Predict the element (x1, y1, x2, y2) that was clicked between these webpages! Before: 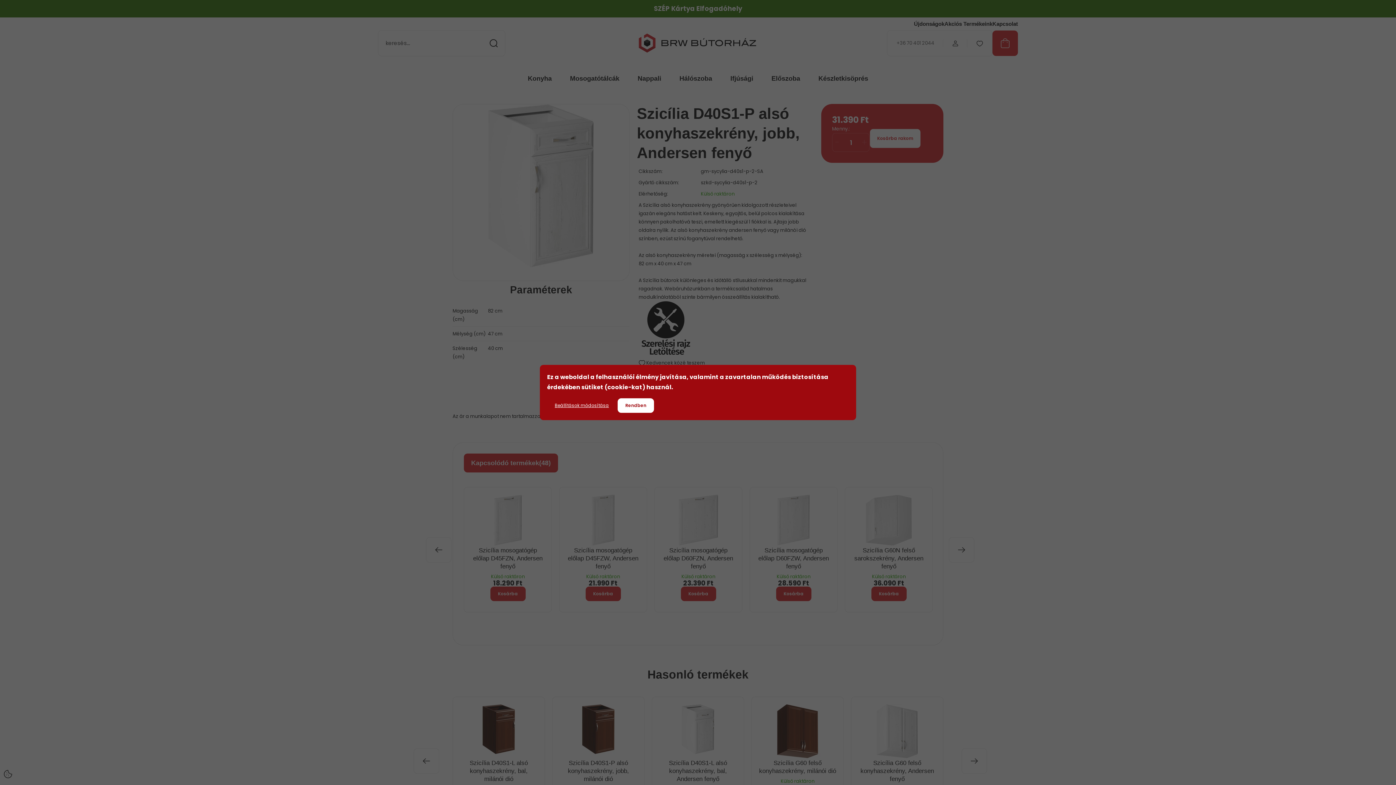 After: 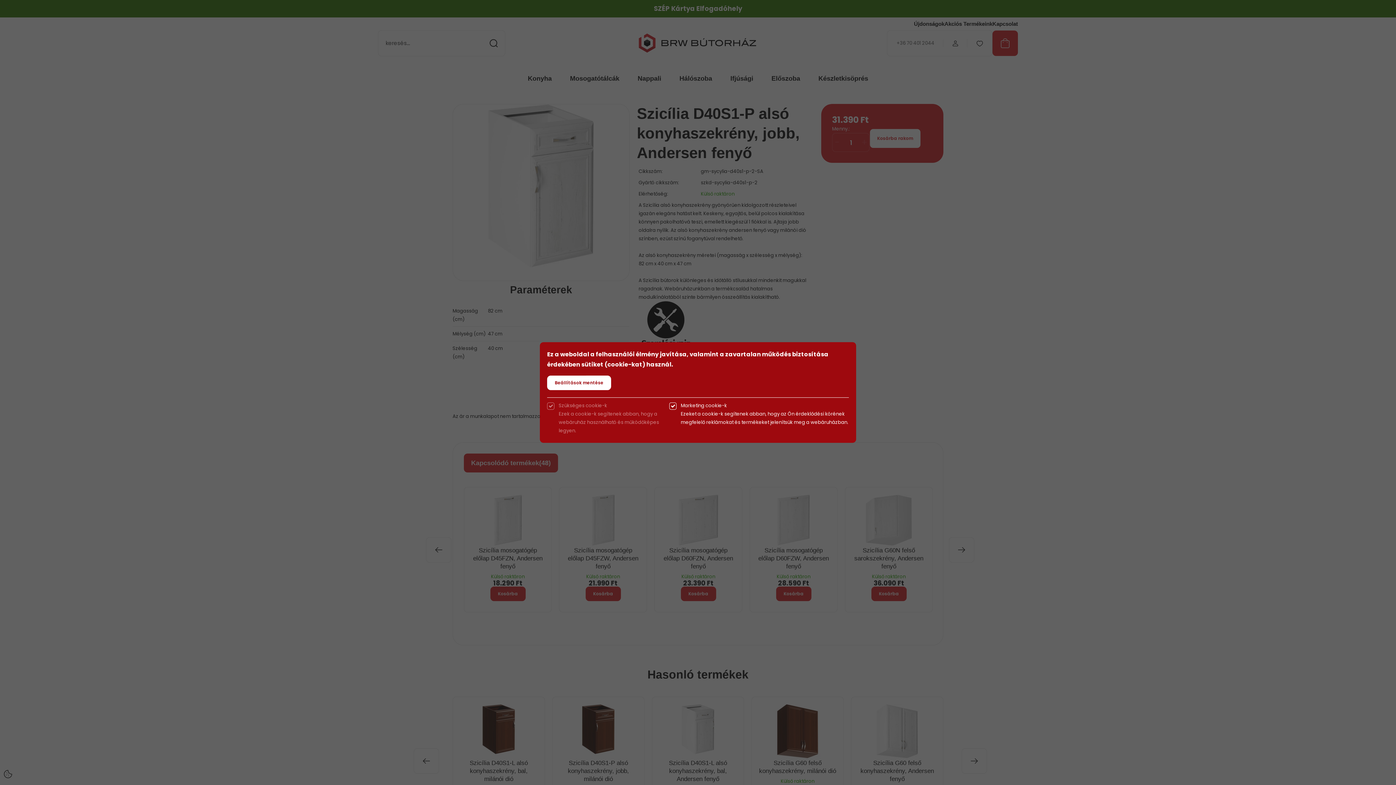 Action: label: Beállítások módosítása bbox: (547, 398, 616, 413)